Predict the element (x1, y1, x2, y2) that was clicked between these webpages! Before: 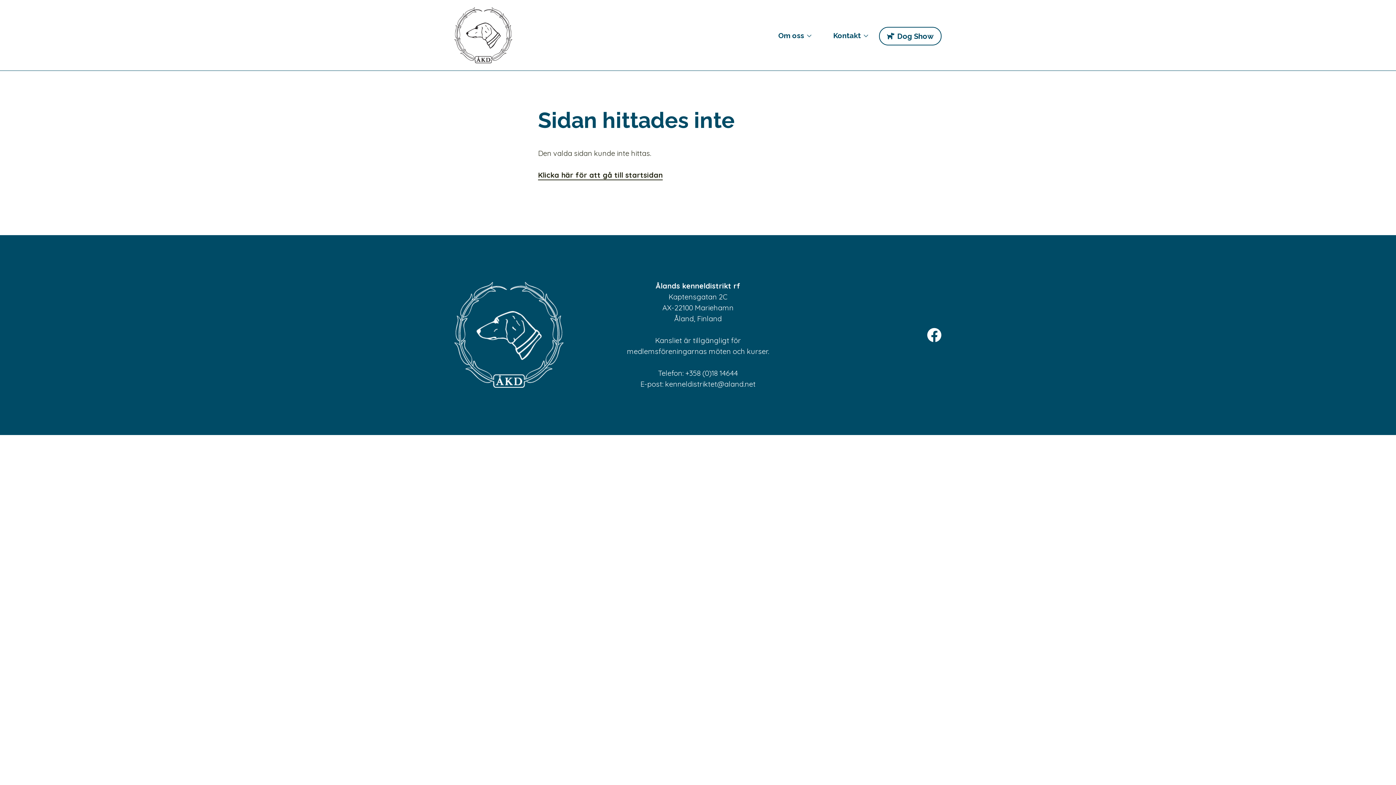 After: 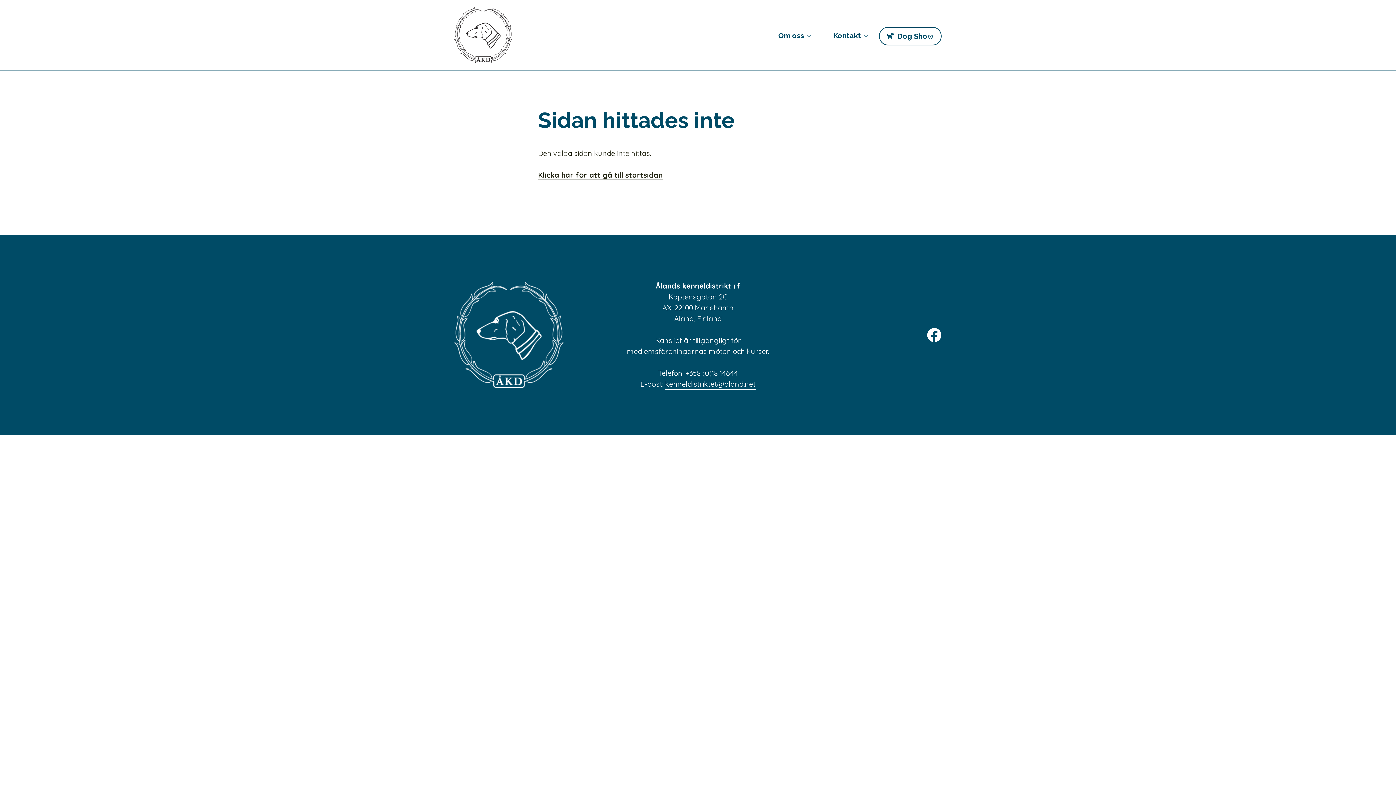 Action: label: kenneldistriktet@aland.net bbox: (665, 379, 755, 390)